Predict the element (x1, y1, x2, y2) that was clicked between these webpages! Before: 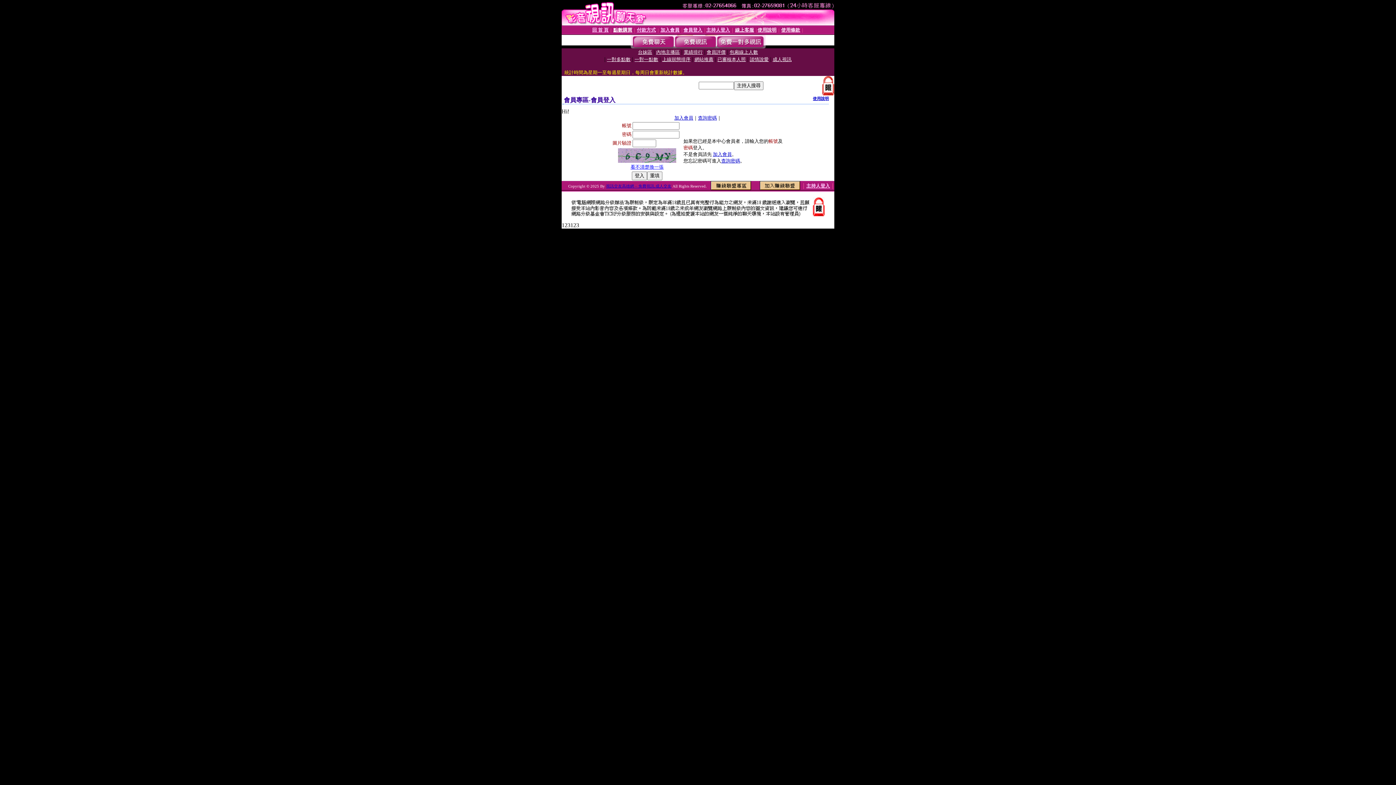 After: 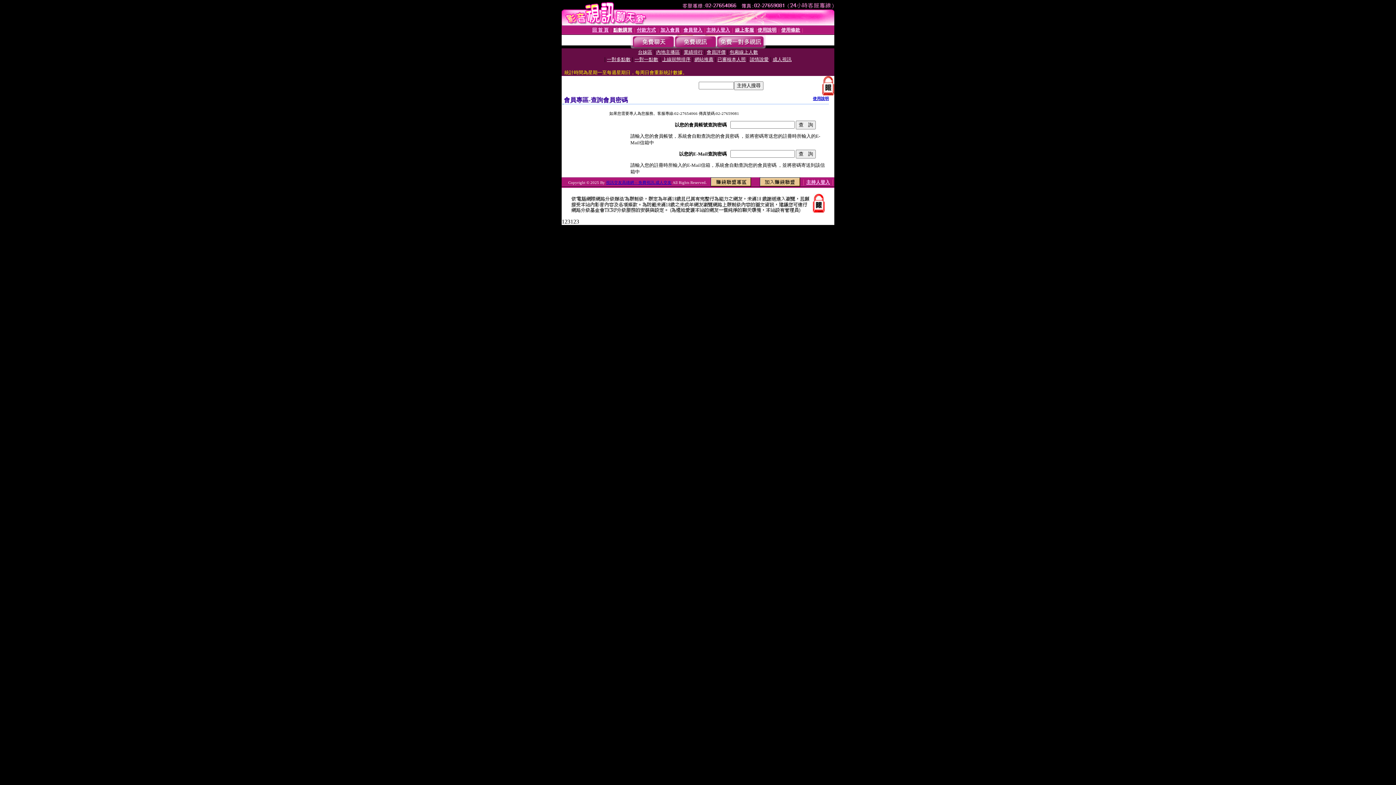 Action: label: 查詢密碼 bbox: (721, 158, 740, 163)